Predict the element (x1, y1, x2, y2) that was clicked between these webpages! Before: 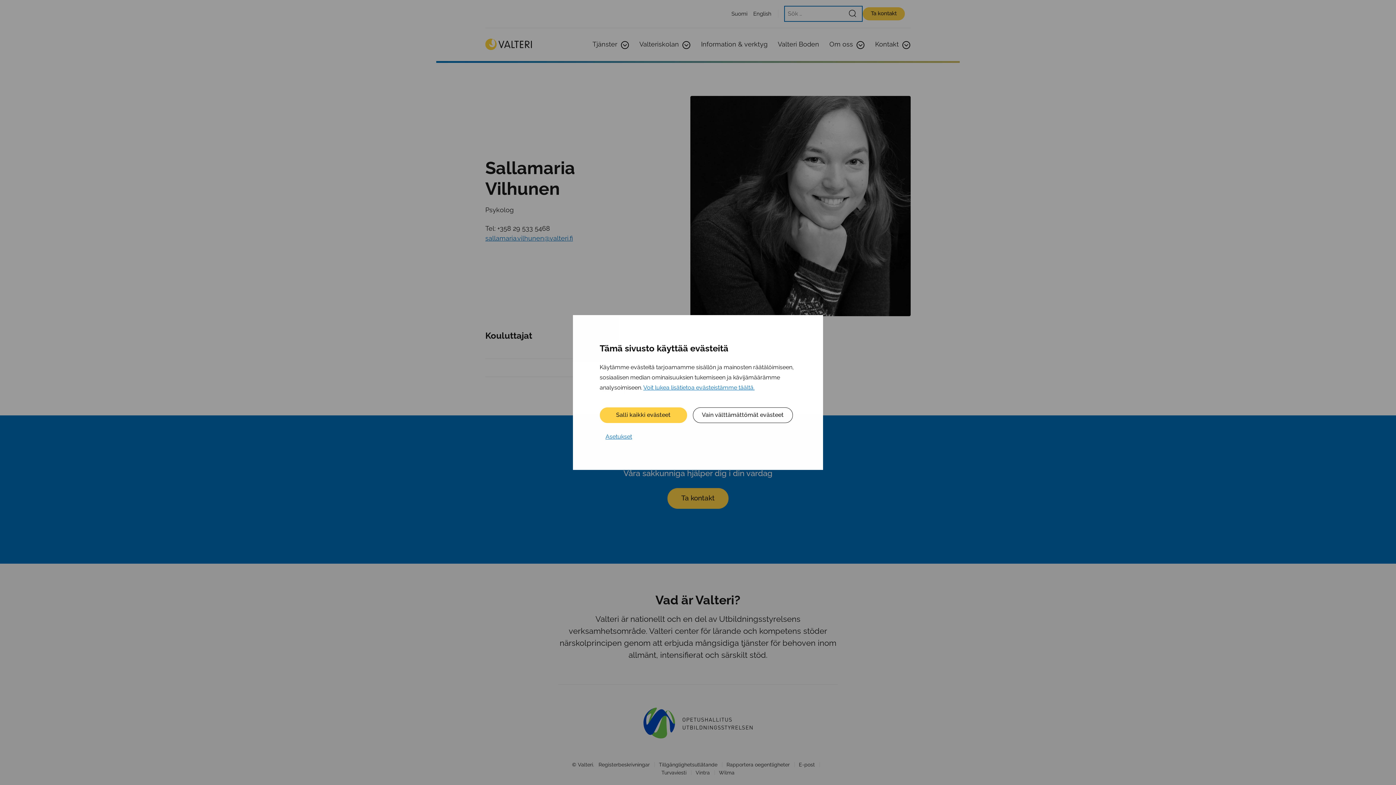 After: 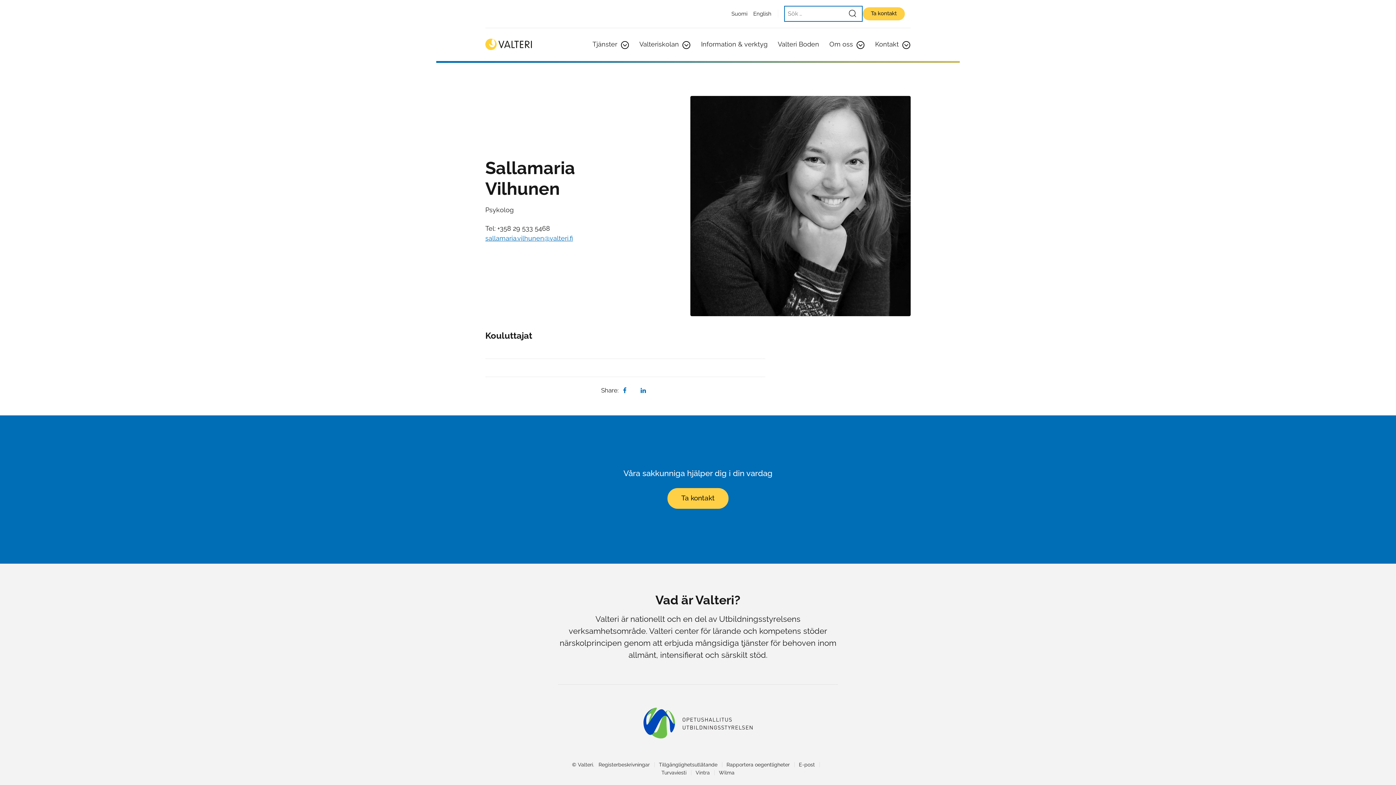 Action: bbox: (599, 407, 687, 423) label: Salli kaikki evästeet